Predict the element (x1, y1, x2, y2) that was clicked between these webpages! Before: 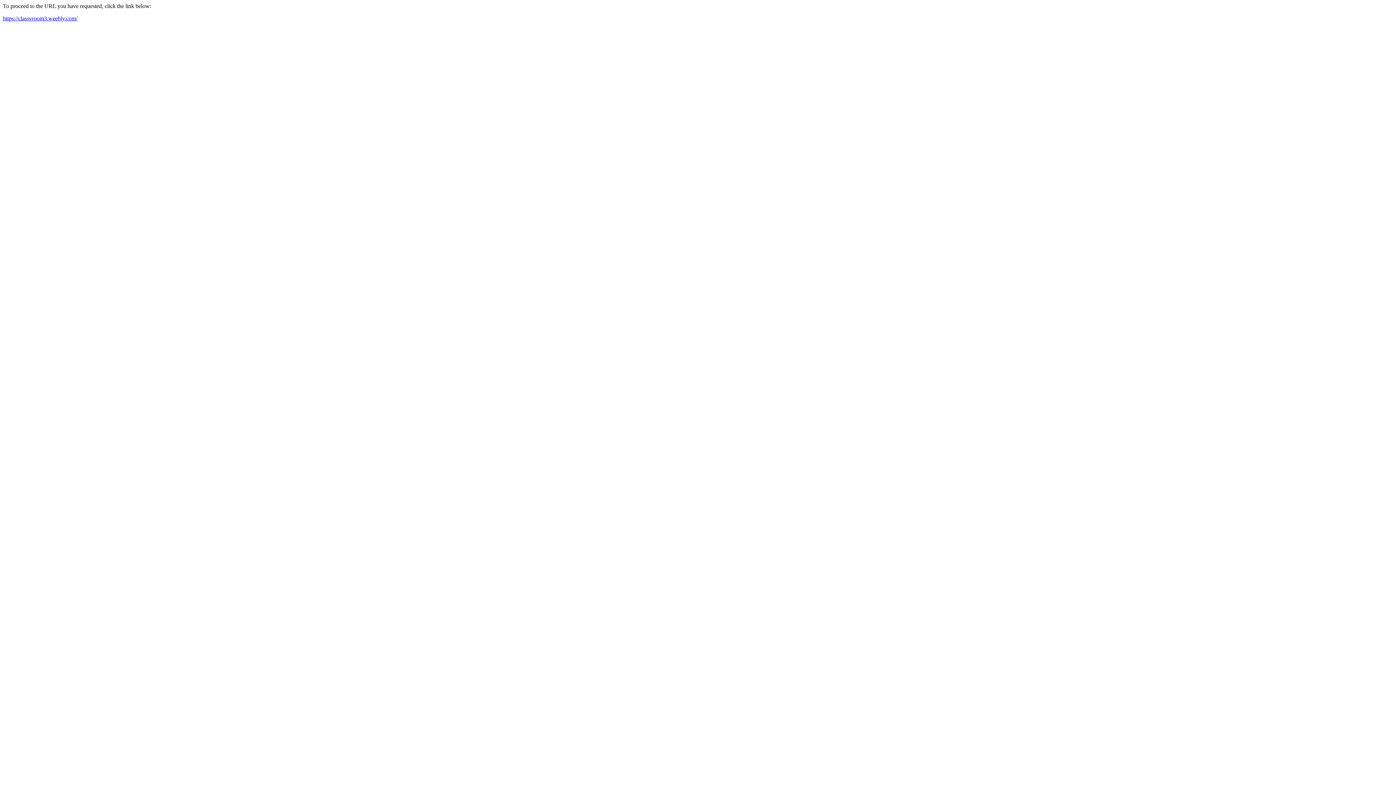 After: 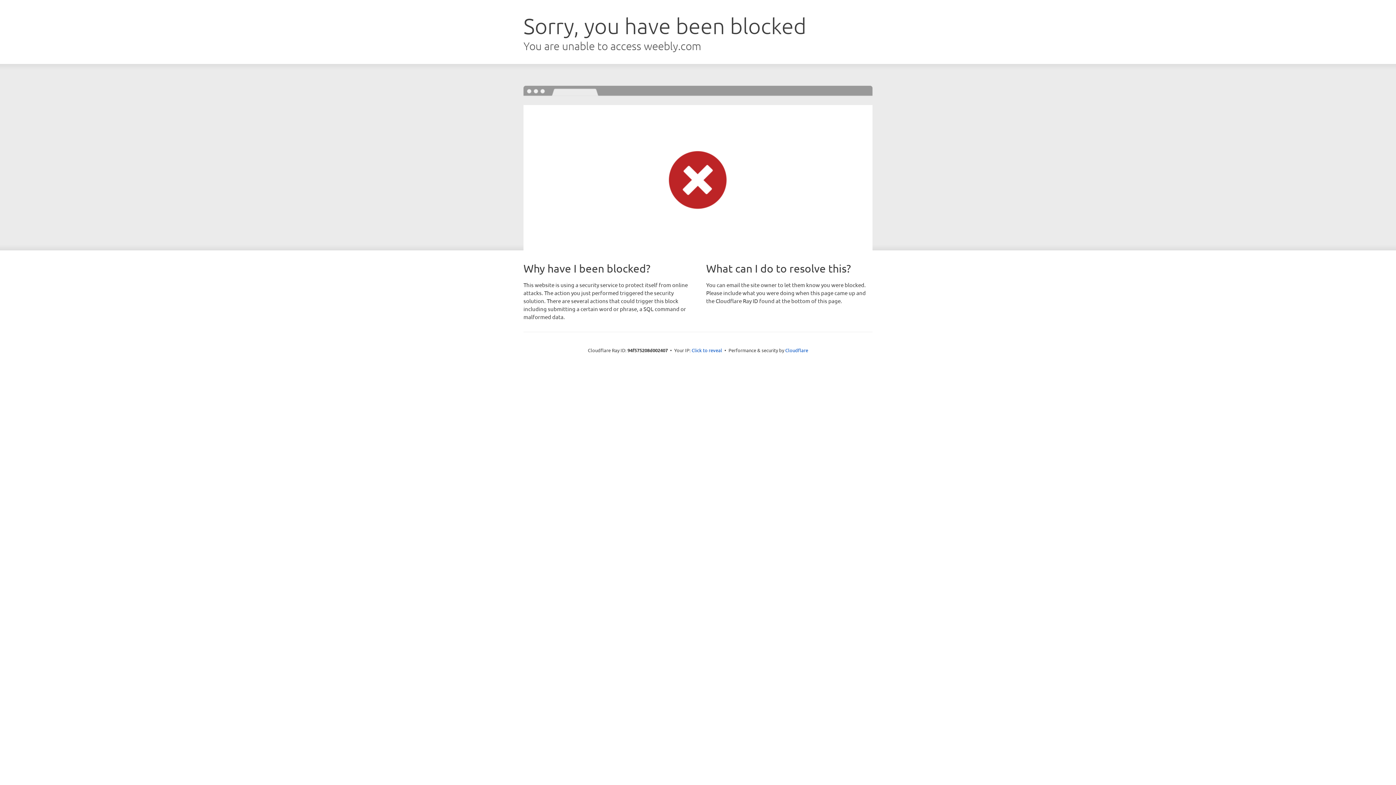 Action: label: https://classvroom3.weebly.com/ bbox: (2, 15, 77, 21)